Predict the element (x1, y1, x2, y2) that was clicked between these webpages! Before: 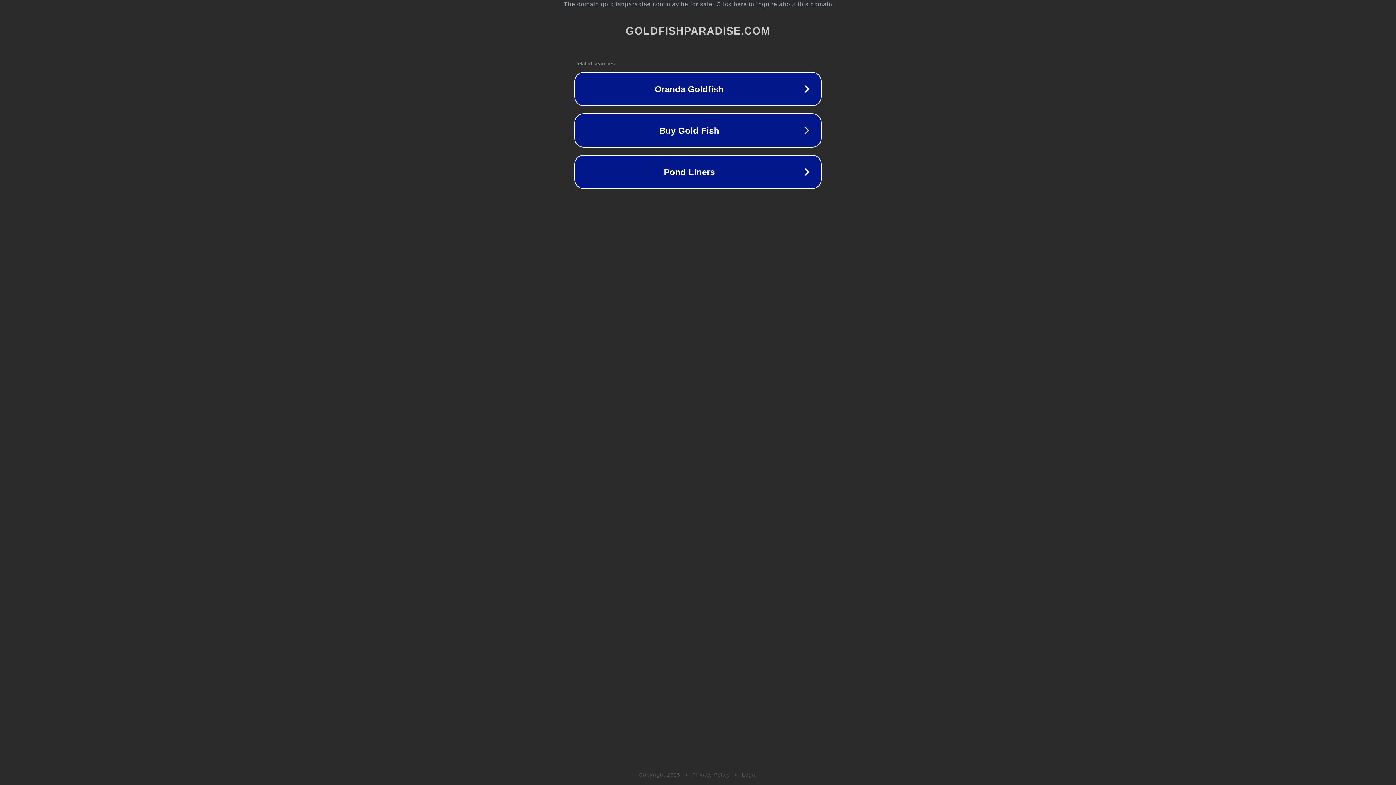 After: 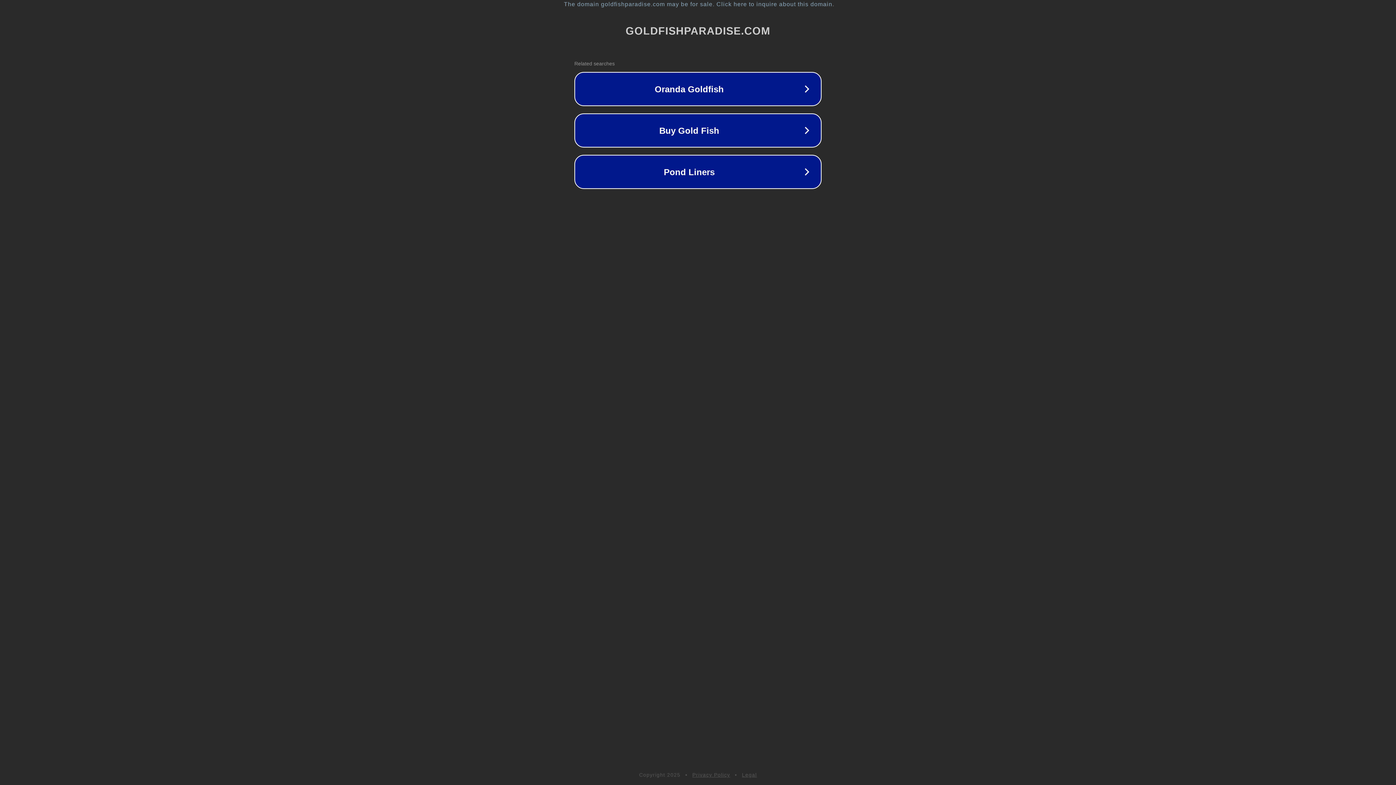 Action: label: Legal bbox: (742, 772, 757, 778)